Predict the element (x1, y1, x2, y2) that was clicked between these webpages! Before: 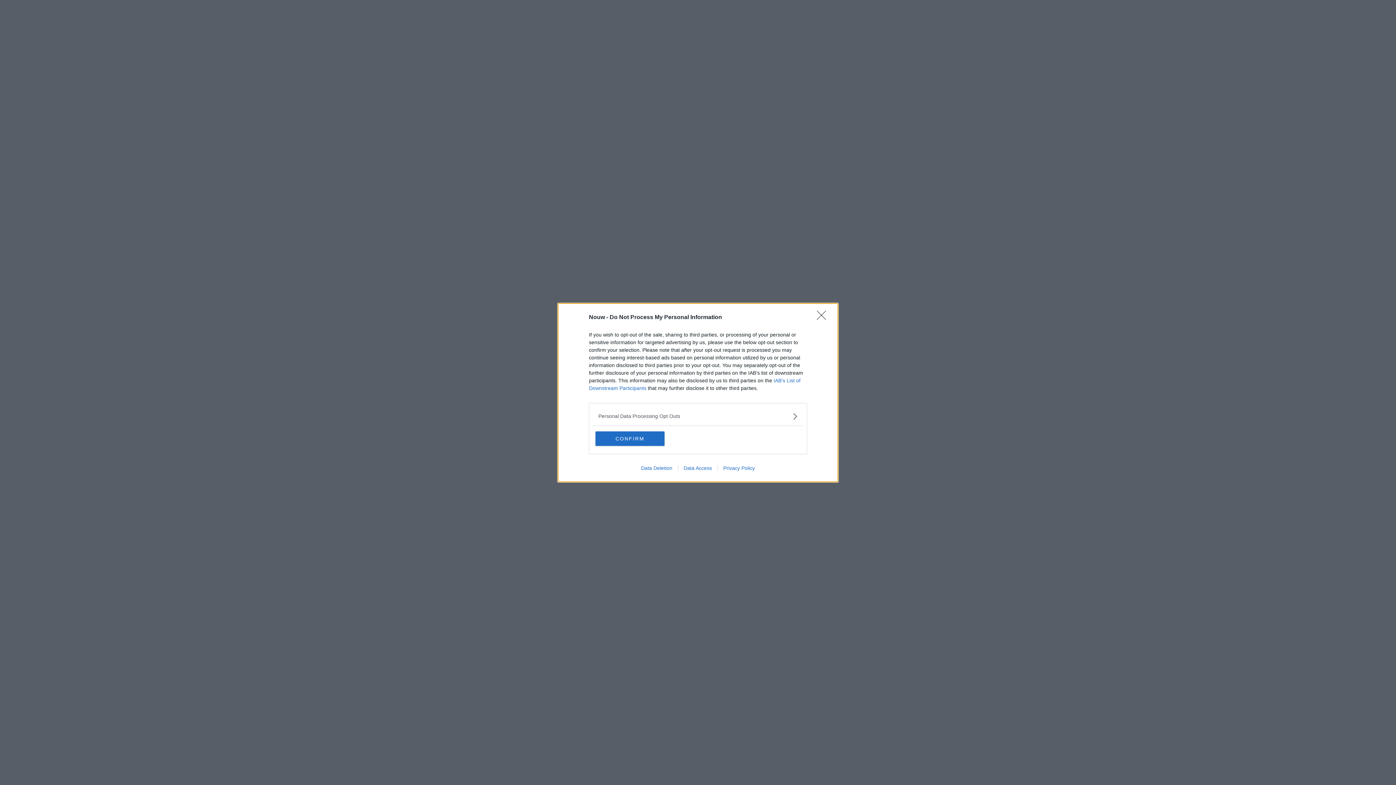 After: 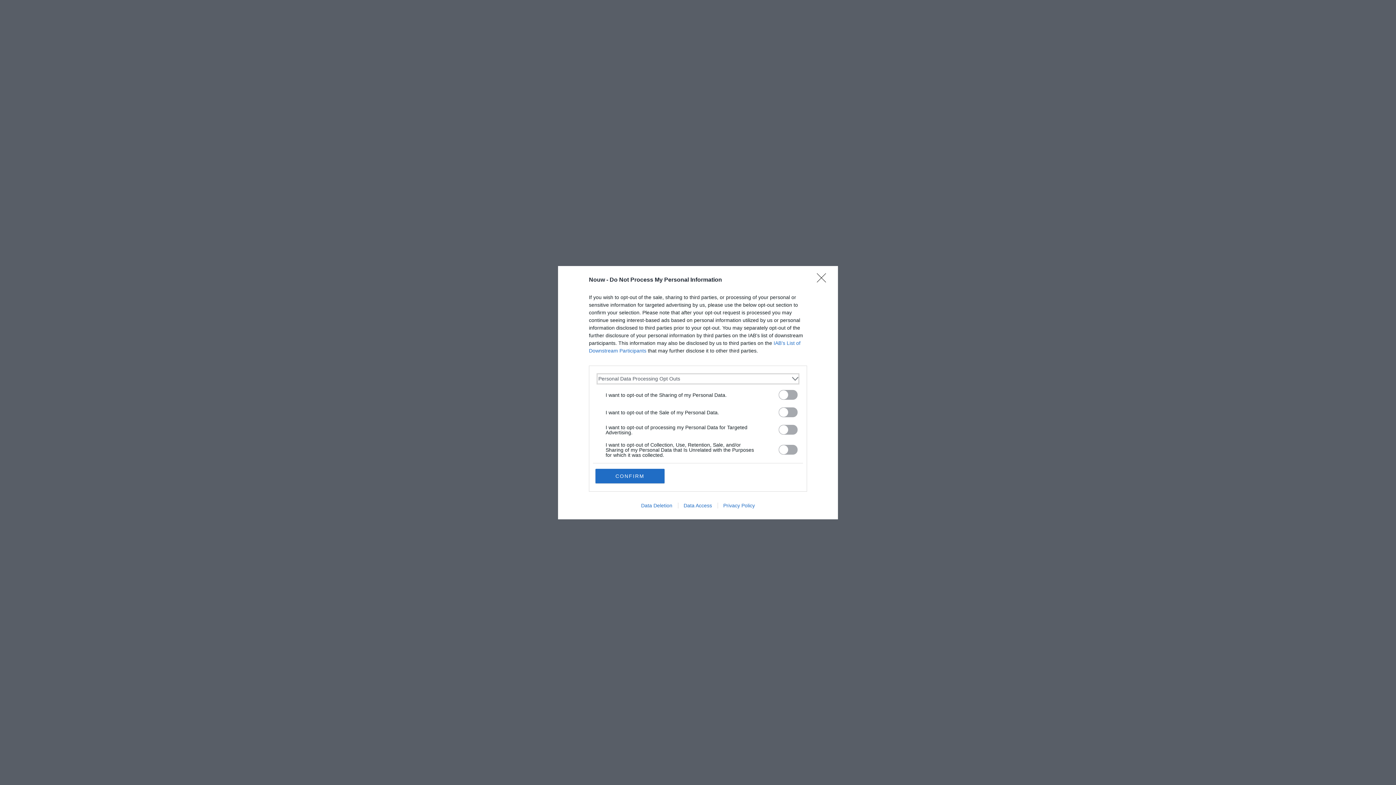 Action: bbox: (598, 412, 797, 420) label: Opt-Outs